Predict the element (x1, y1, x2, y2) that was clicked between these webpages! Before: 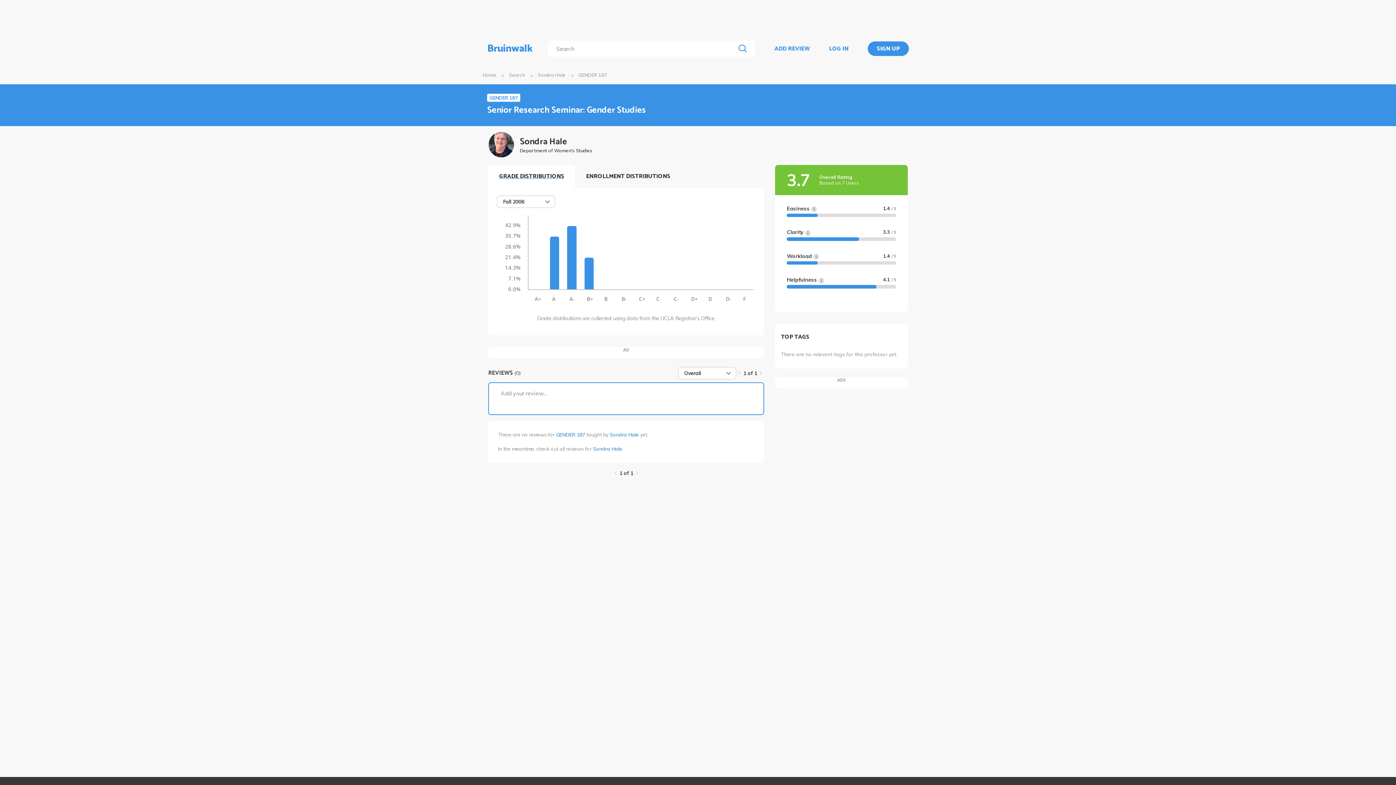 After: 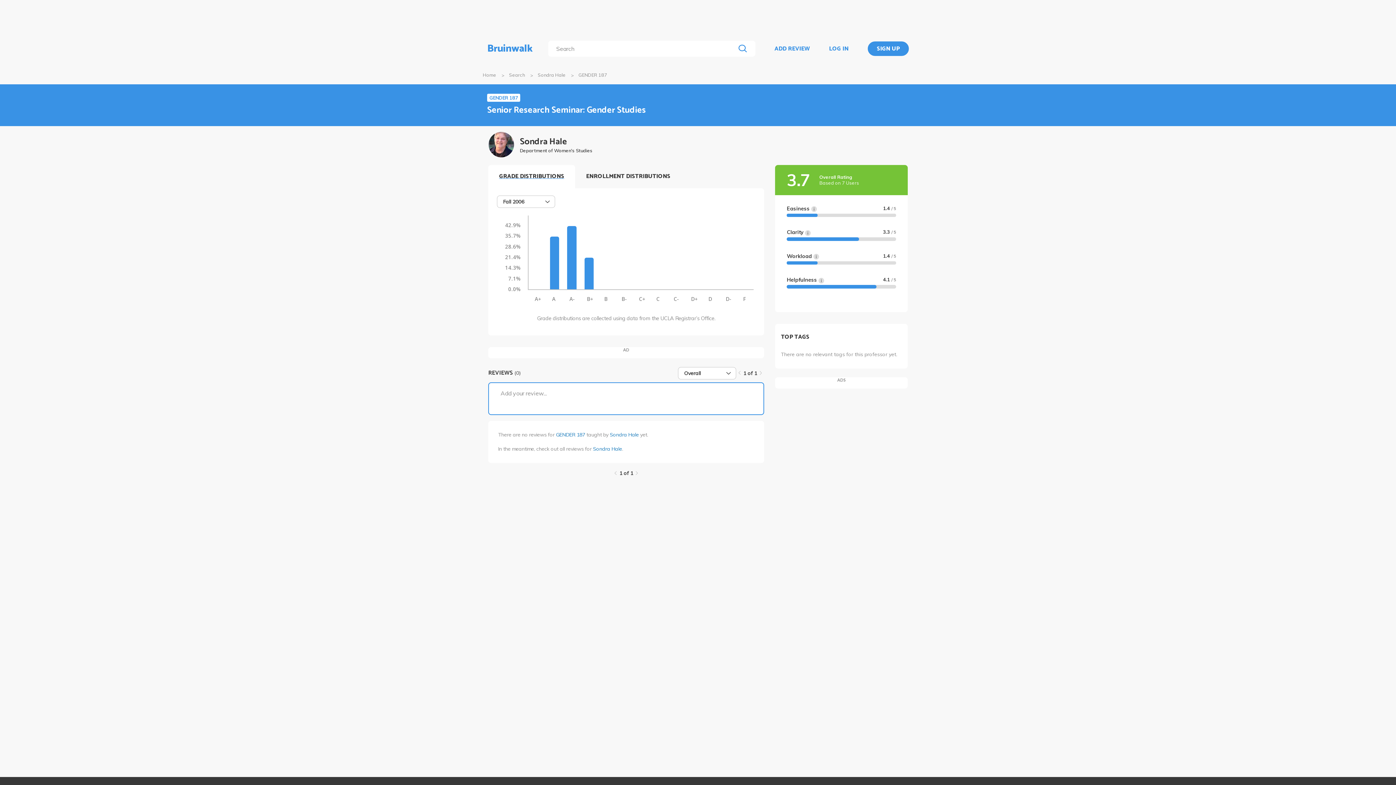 Action: bbox: (635, 471, 638, 475)